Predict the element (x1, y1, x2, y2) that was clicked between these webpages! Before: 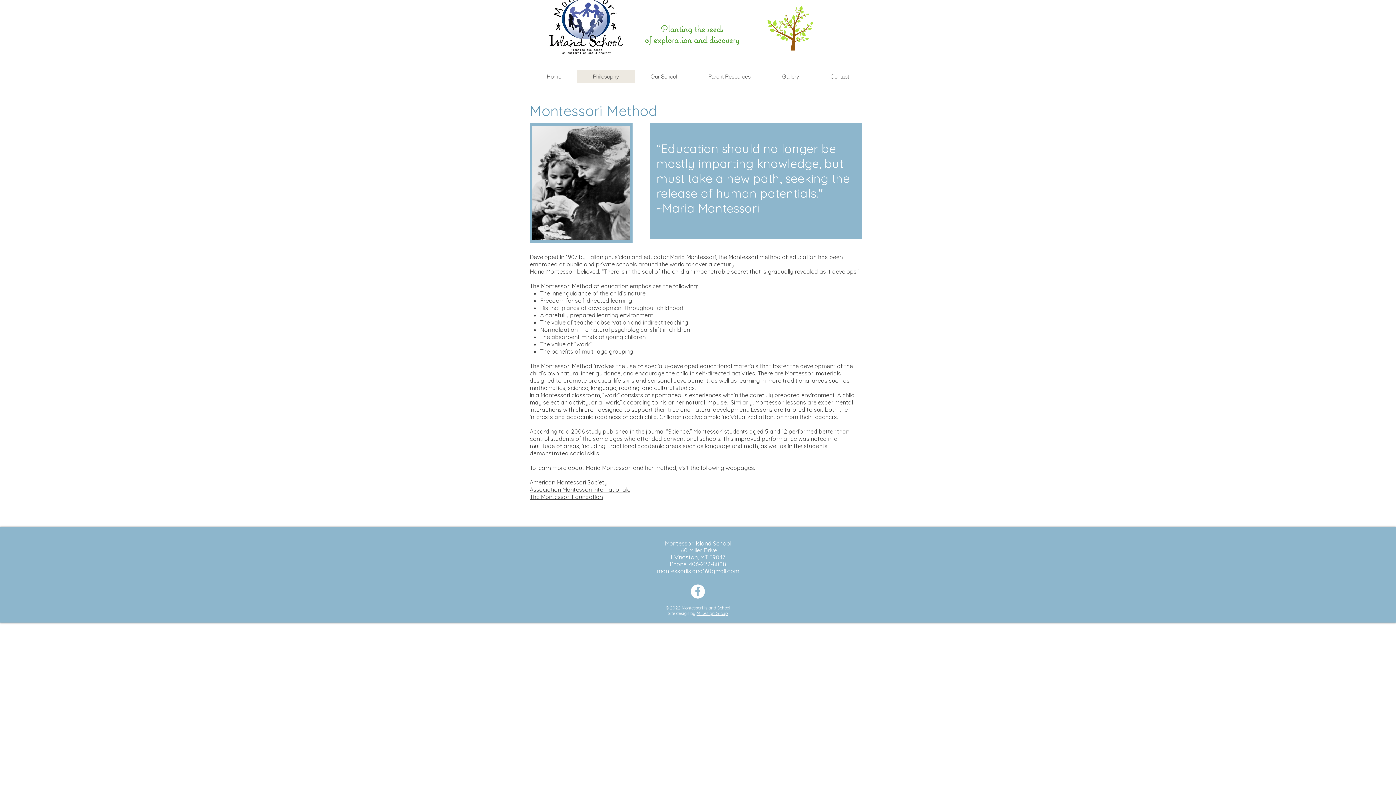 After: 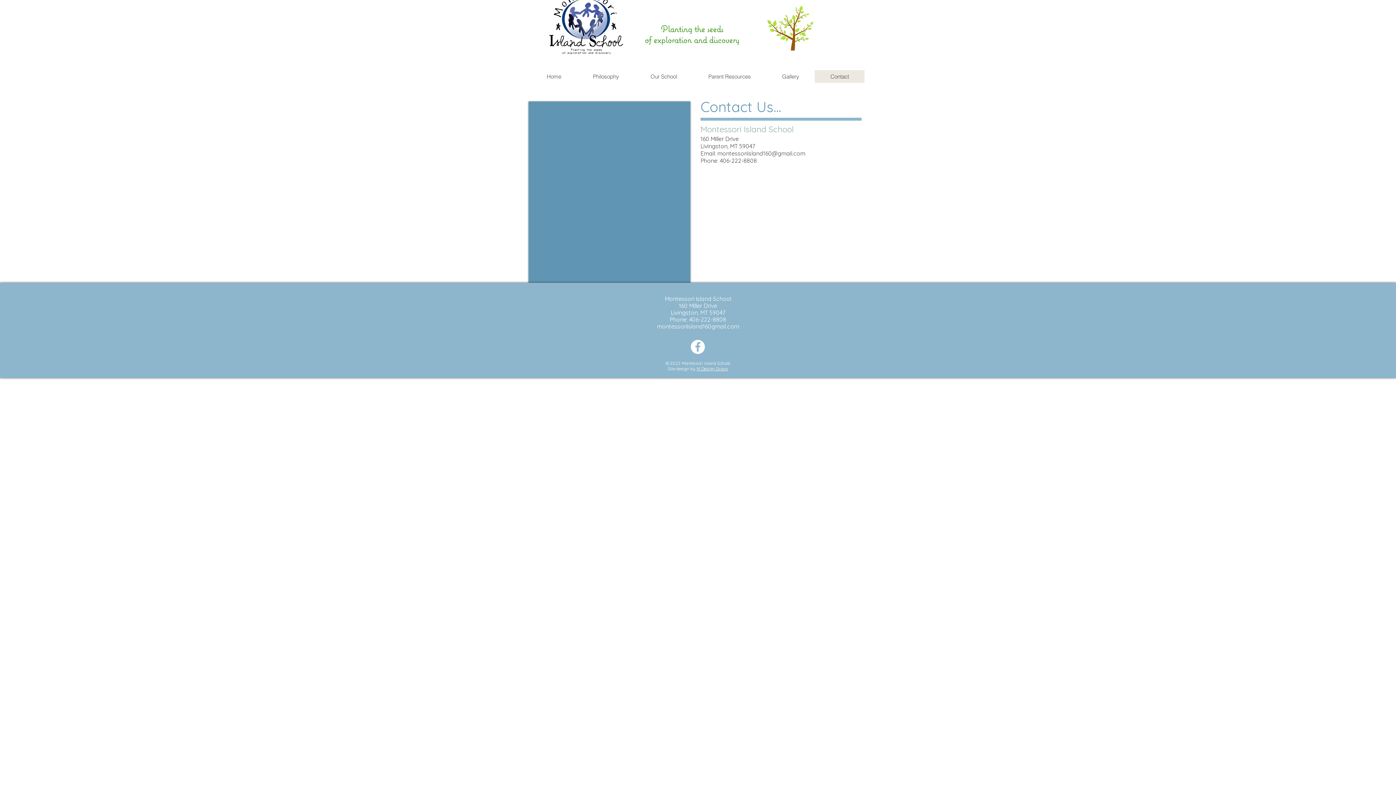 Action: label: Contact bbox: (814, 70, 864, 82)